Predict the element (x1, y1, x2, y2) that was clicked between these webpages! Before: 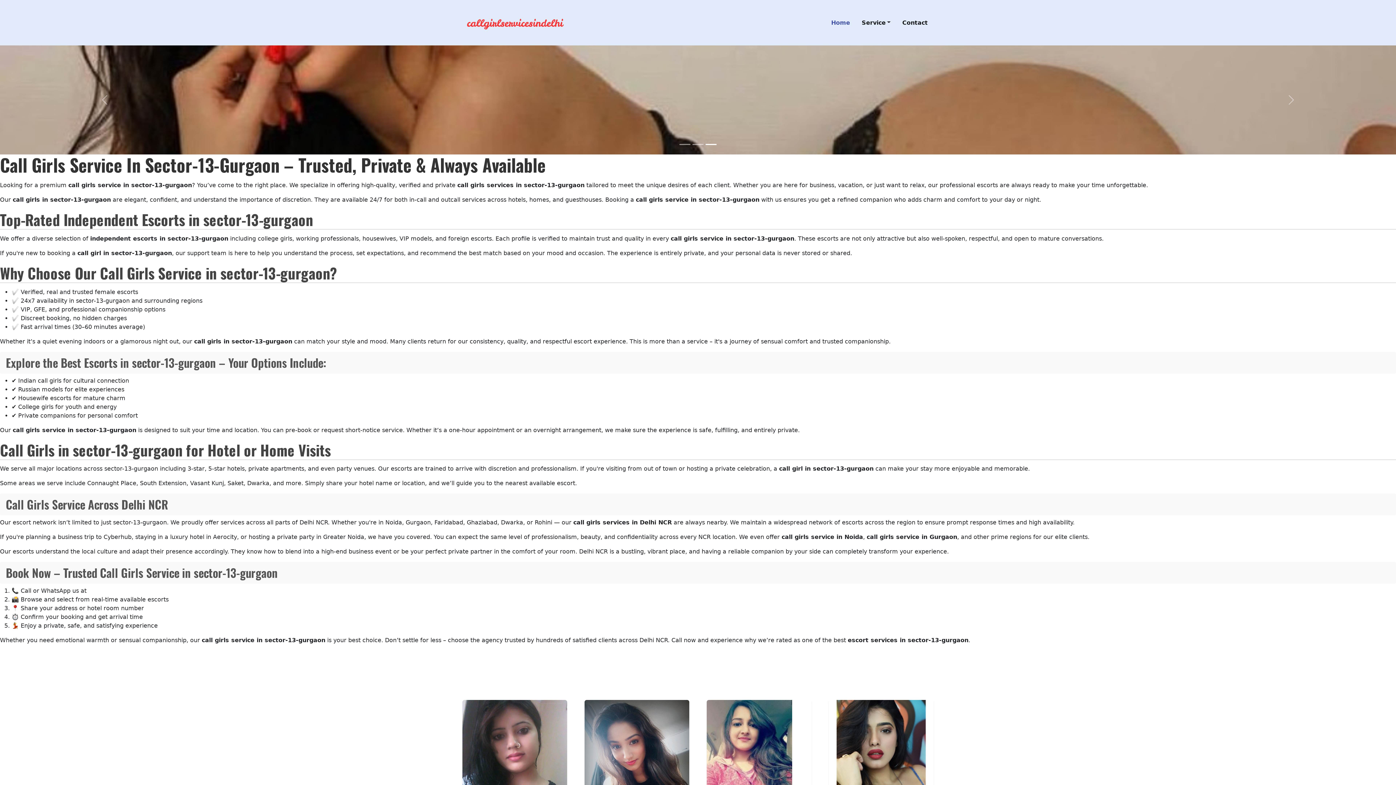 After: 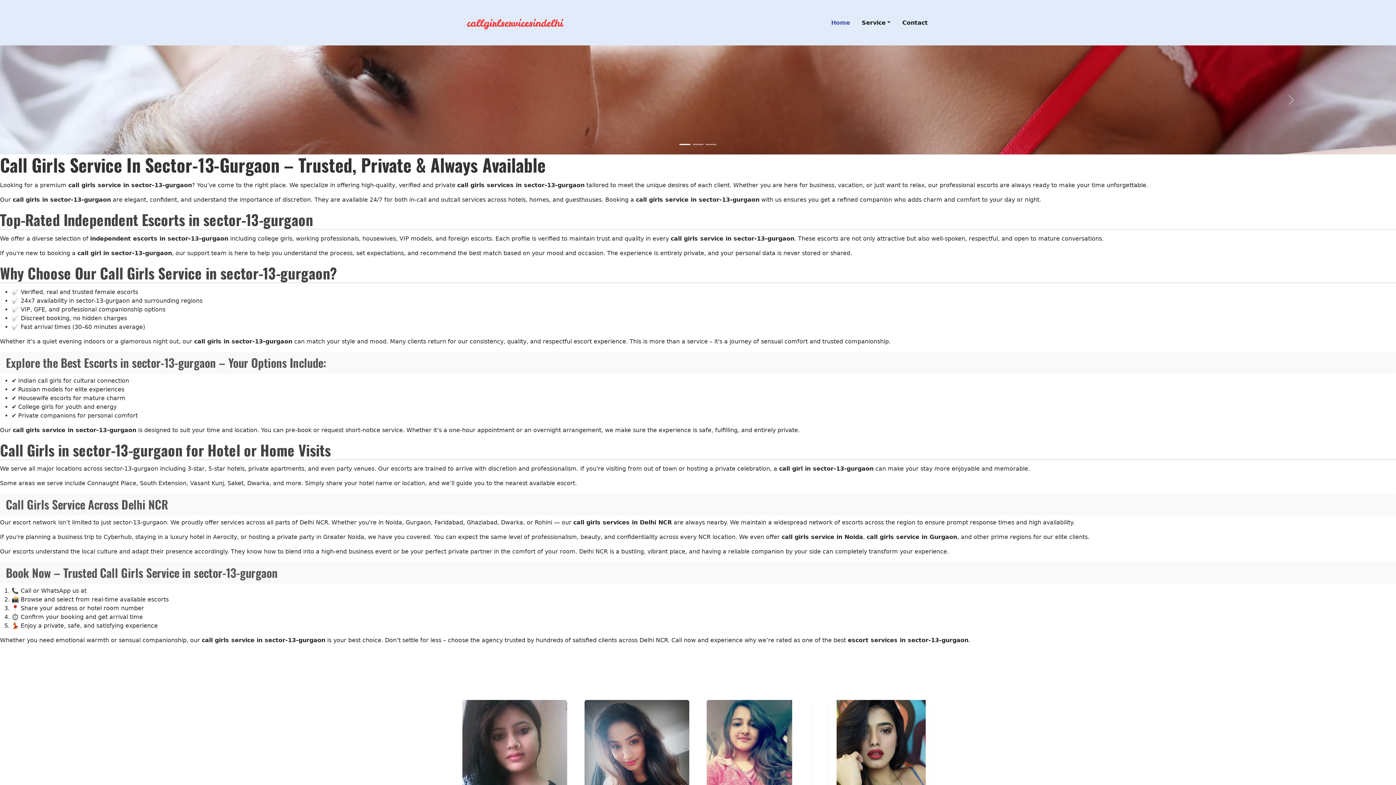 Action: bbox: (825, 9, 856, 35) label: Home